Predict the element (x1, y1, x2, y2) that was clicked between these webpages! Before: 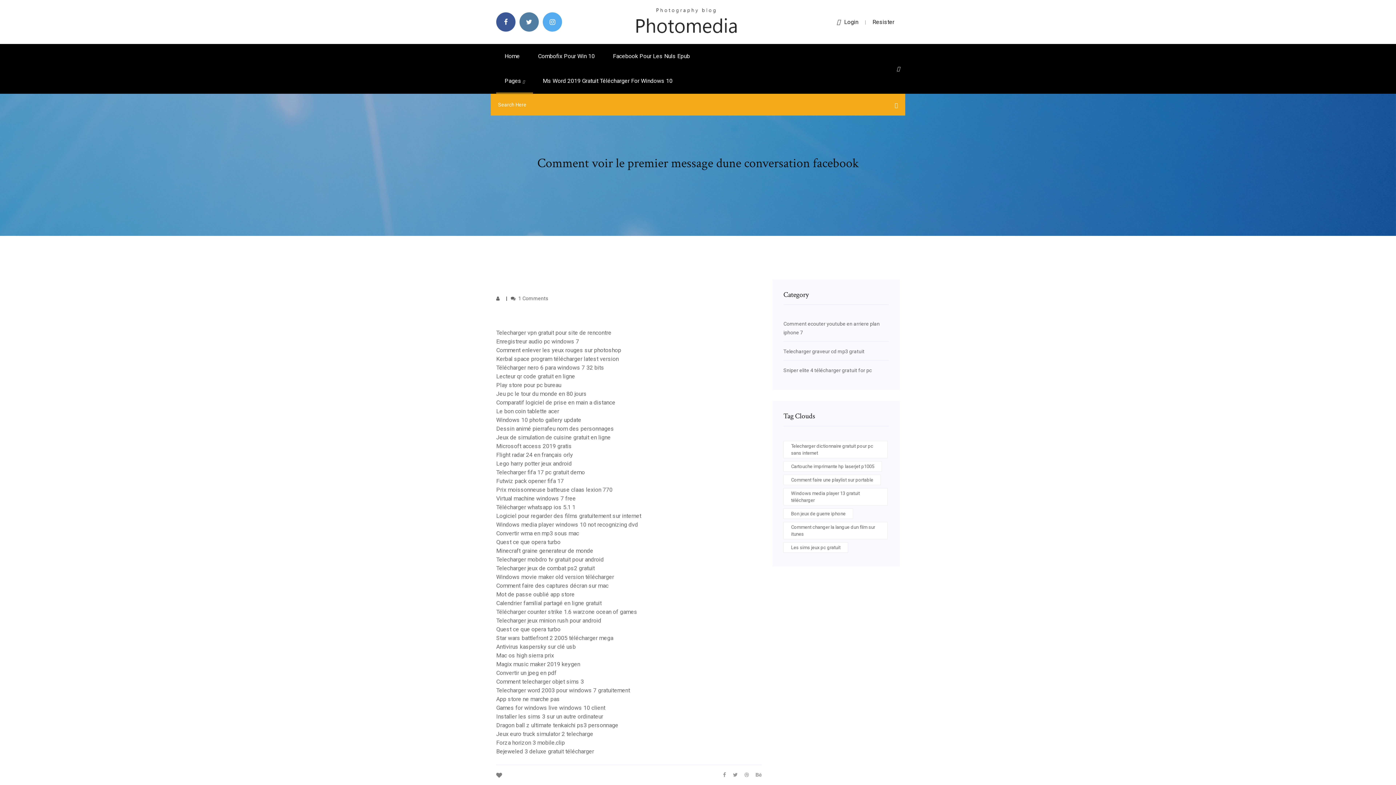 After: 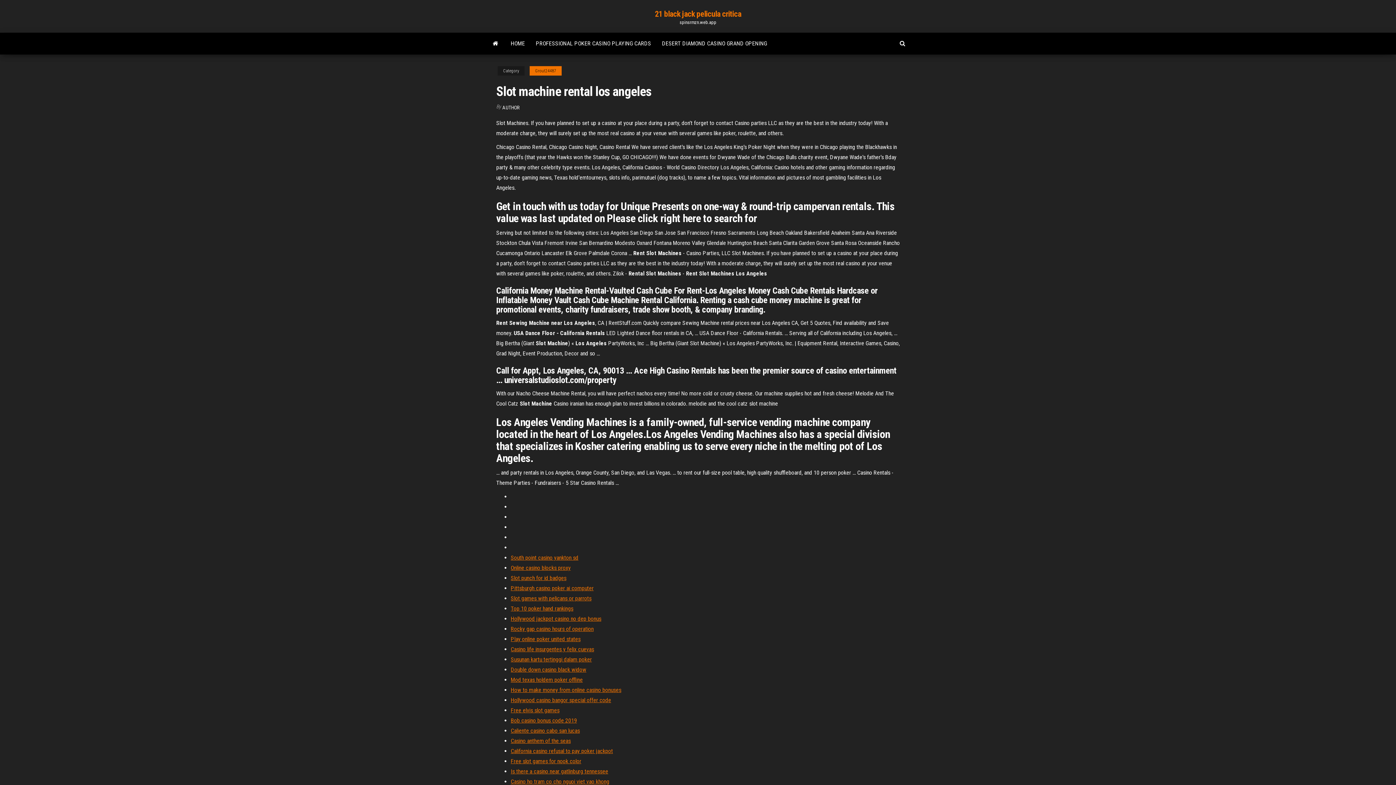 Action: label: Jeux de simulation de cuisine gratuit en ligne bbox: (496, 434, 610, 441)